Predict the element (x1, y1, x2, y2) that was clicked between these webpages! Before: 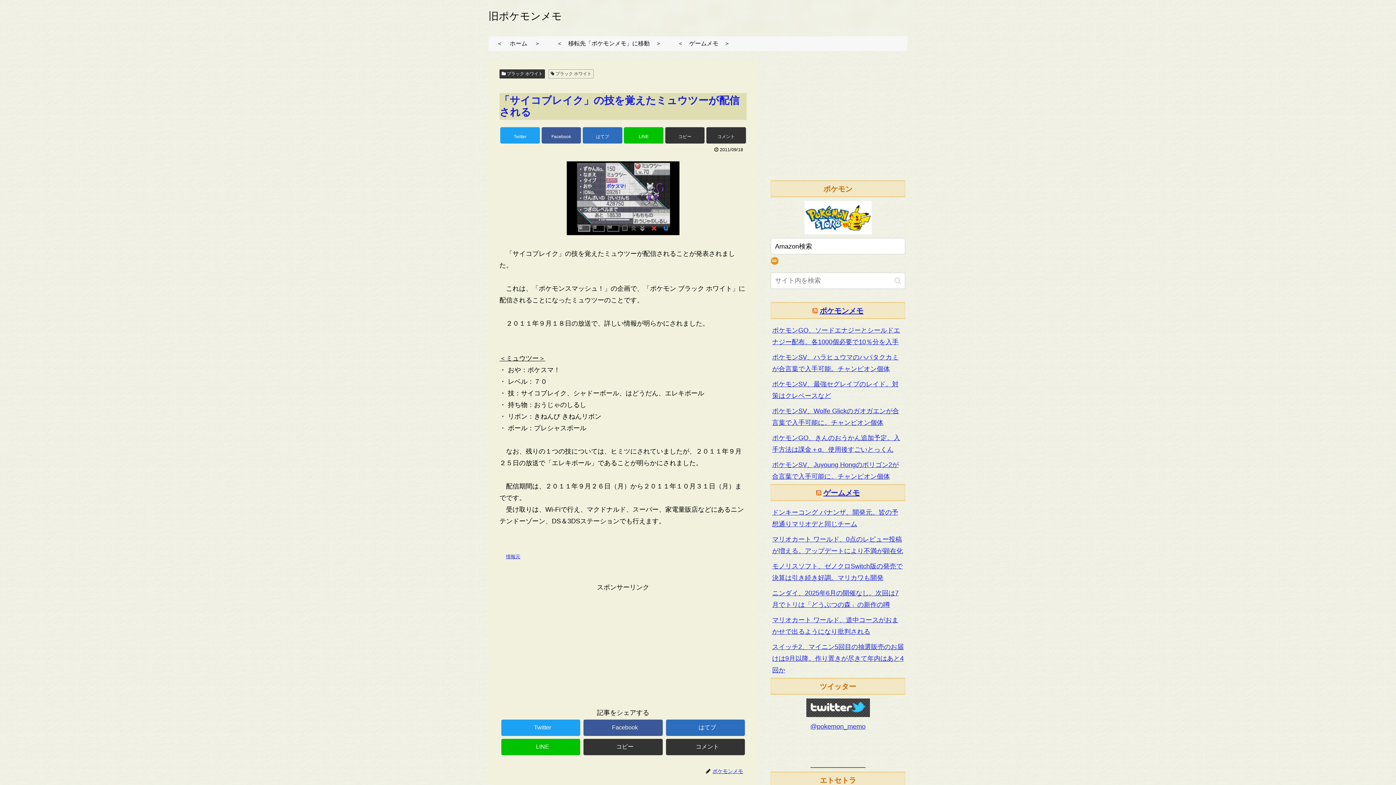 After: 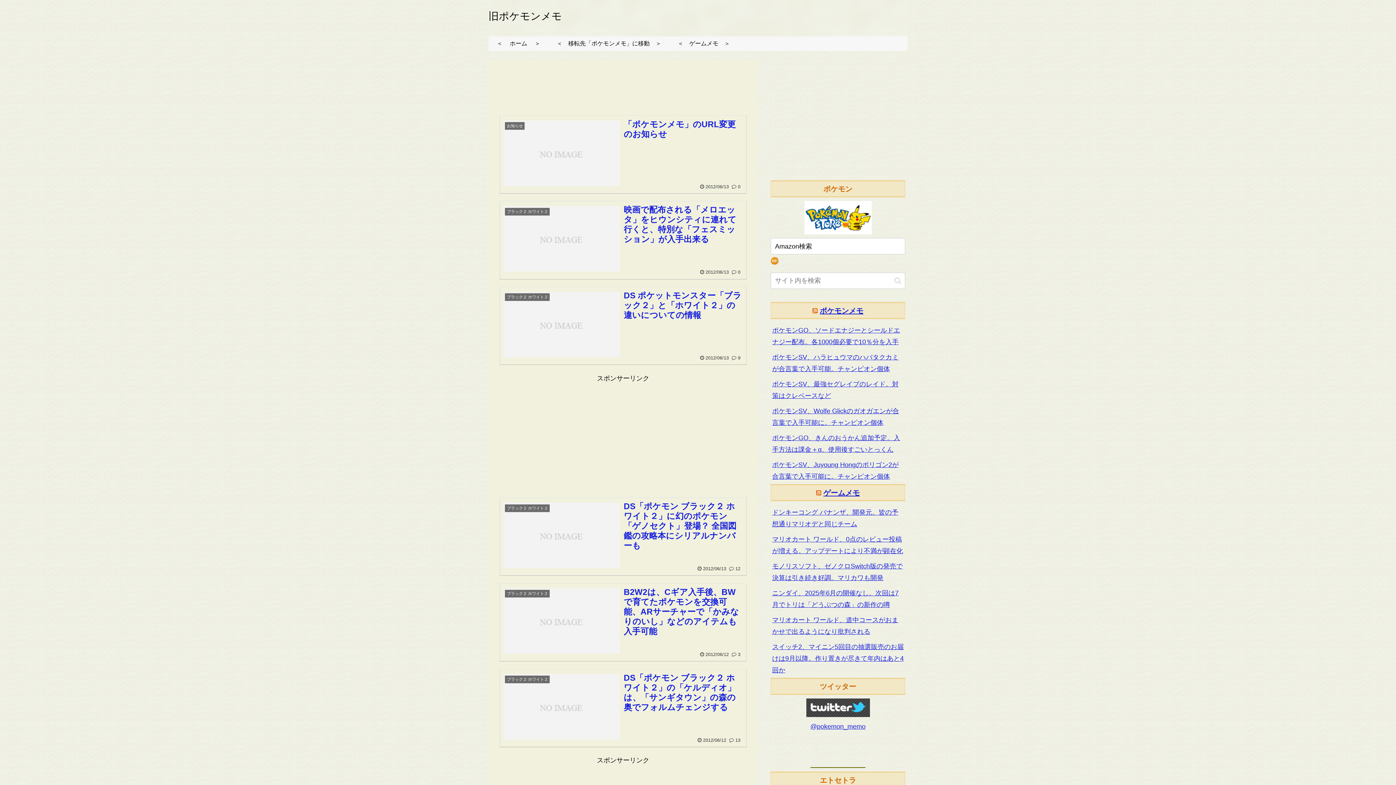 Action: label: ＜ 　ホーム 　＞ bbox: (488, 36, 548, 50)